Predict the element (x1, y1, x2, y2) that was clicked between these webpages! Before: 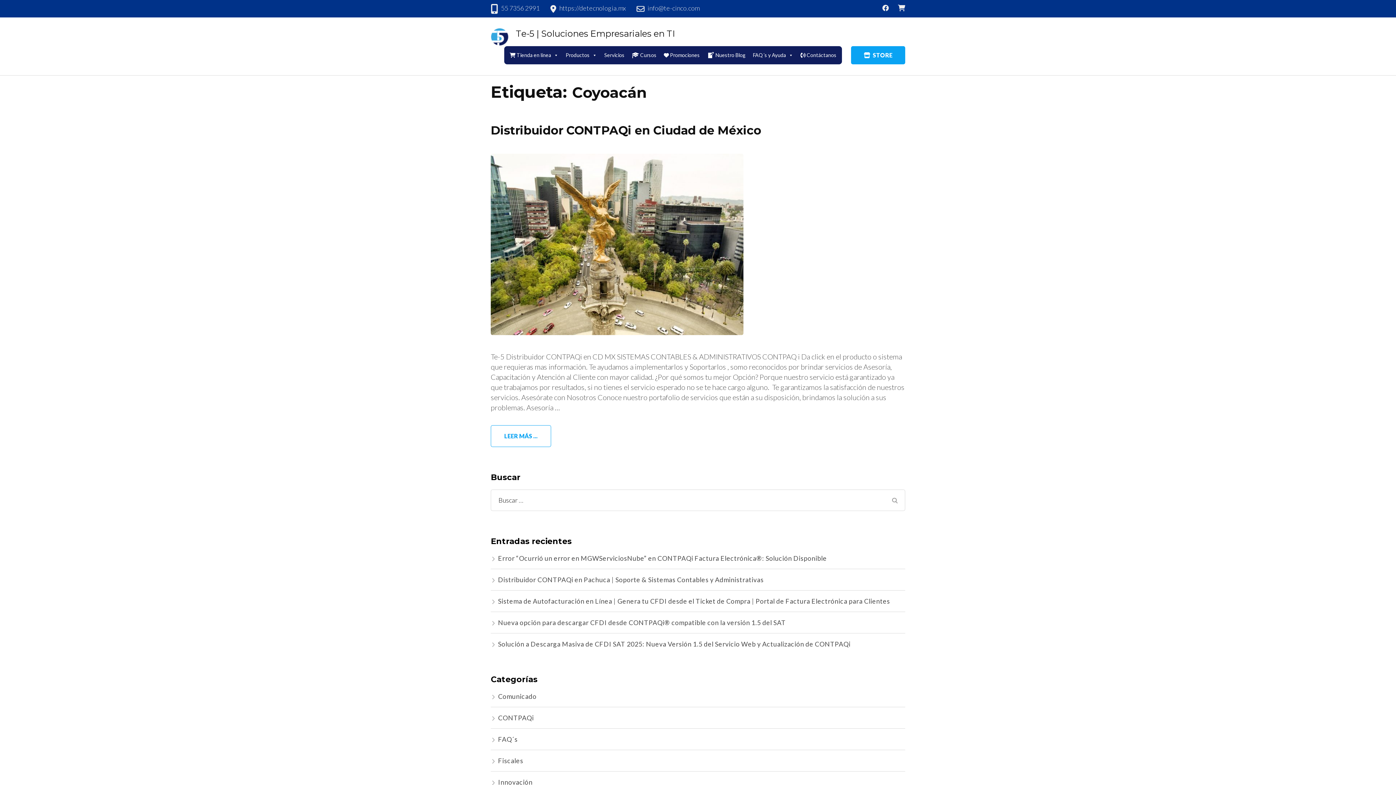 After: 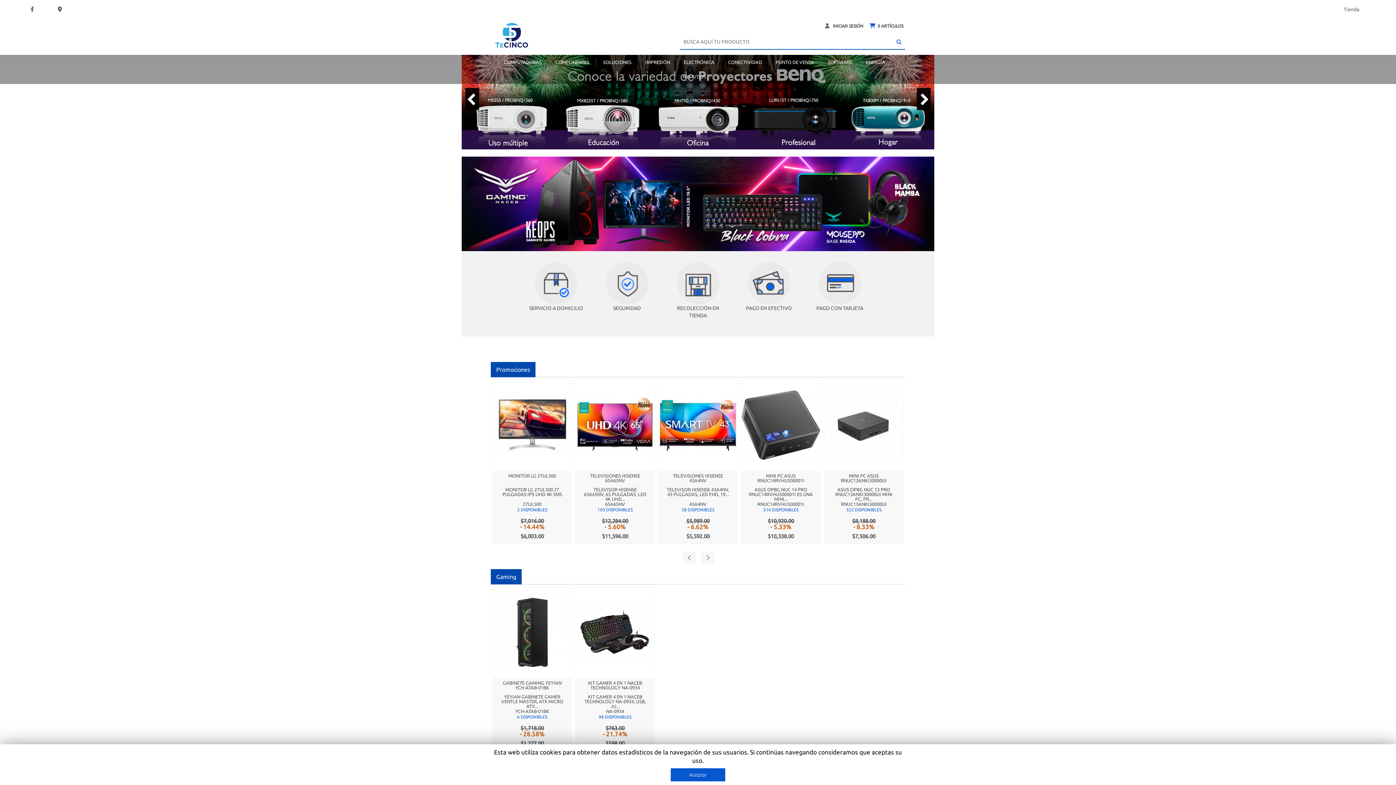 Action: bbox: (851, 46, 905, 64) label: STORE